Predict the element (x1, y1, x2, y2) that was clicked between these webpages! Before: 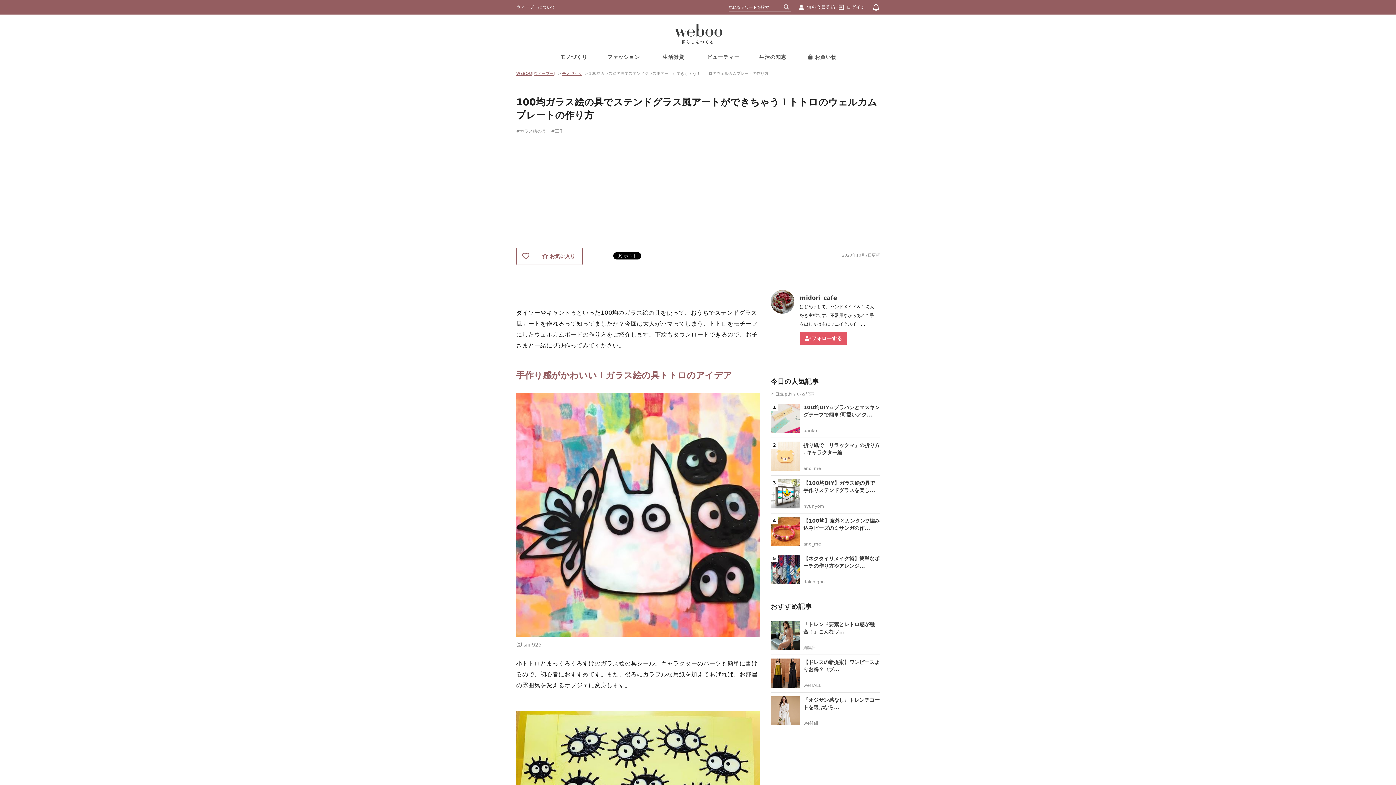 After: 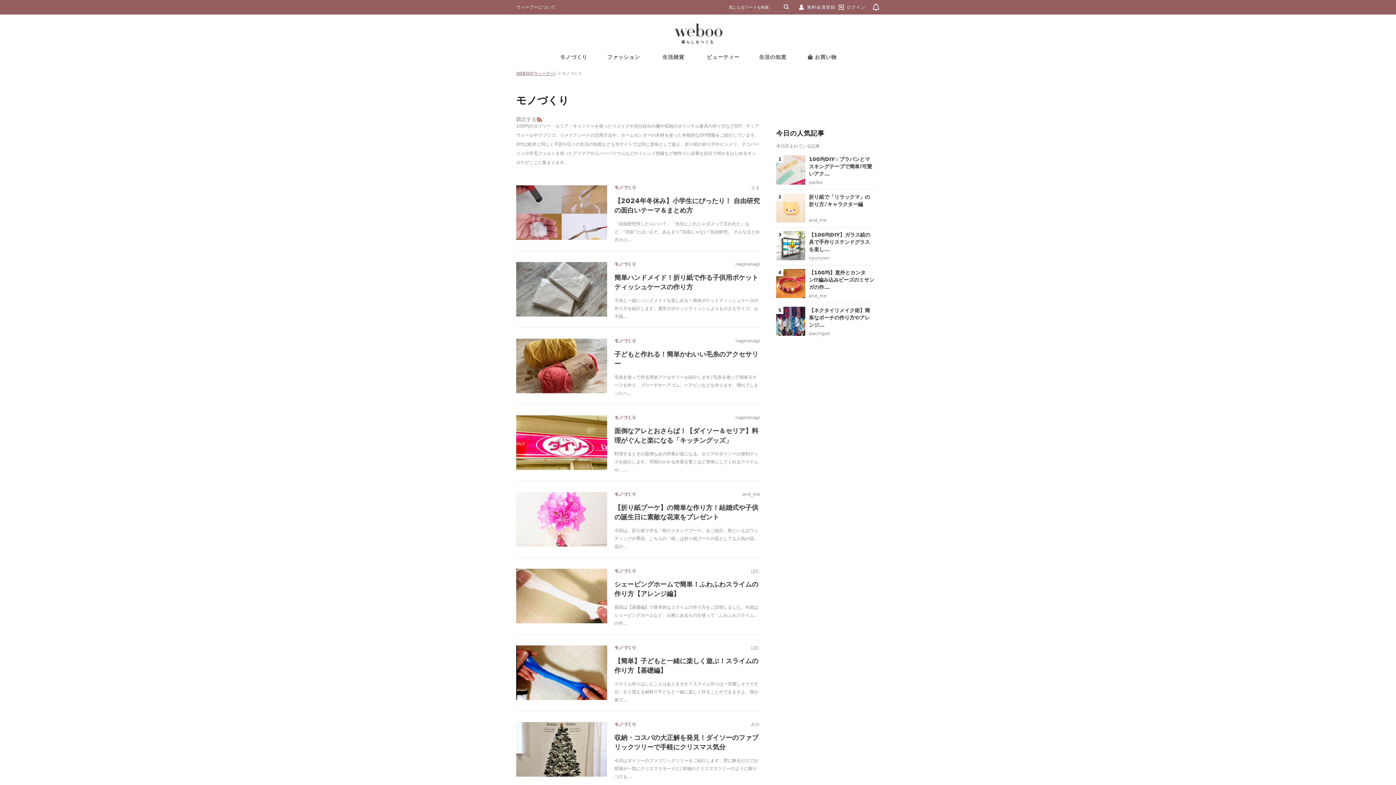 Action: bbox: (549, 49, 598, 64) label: モノづくり